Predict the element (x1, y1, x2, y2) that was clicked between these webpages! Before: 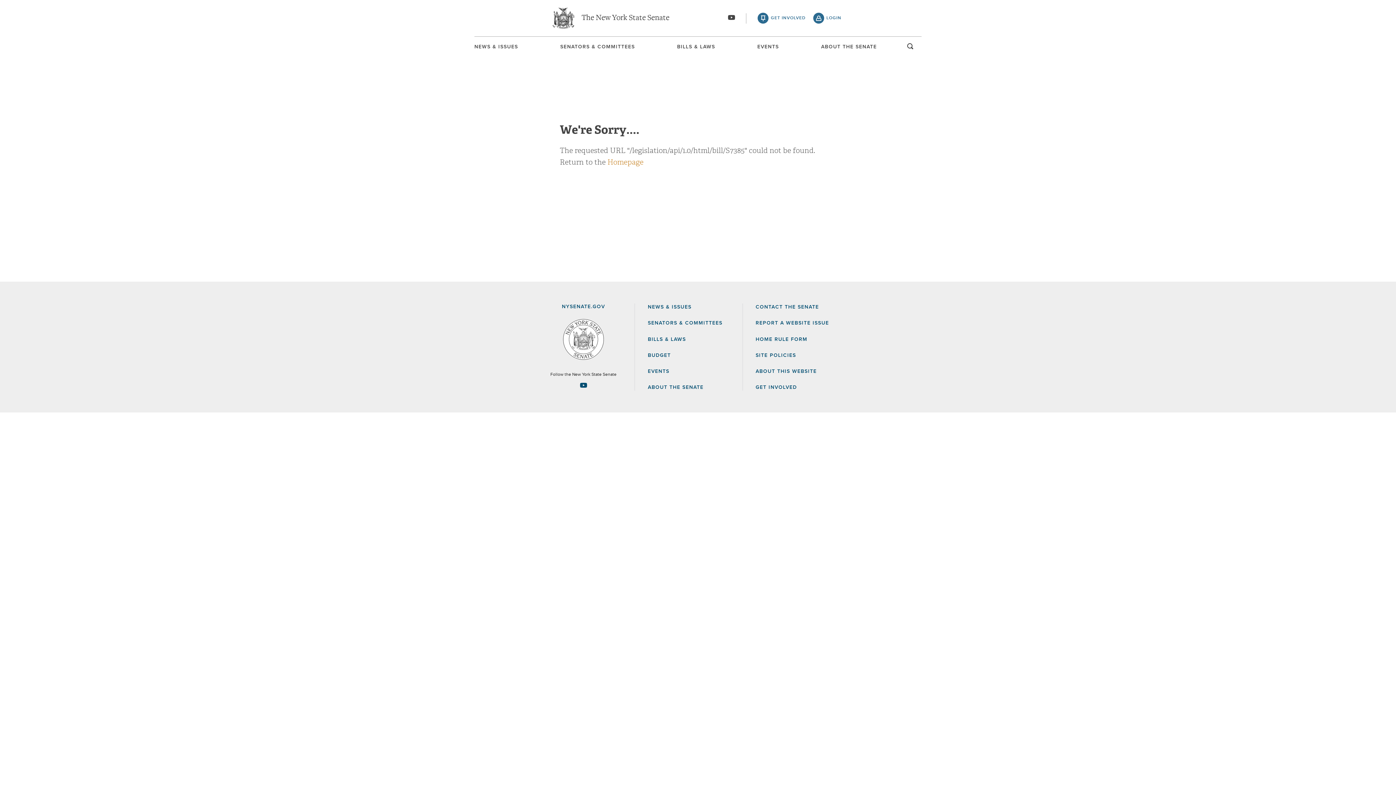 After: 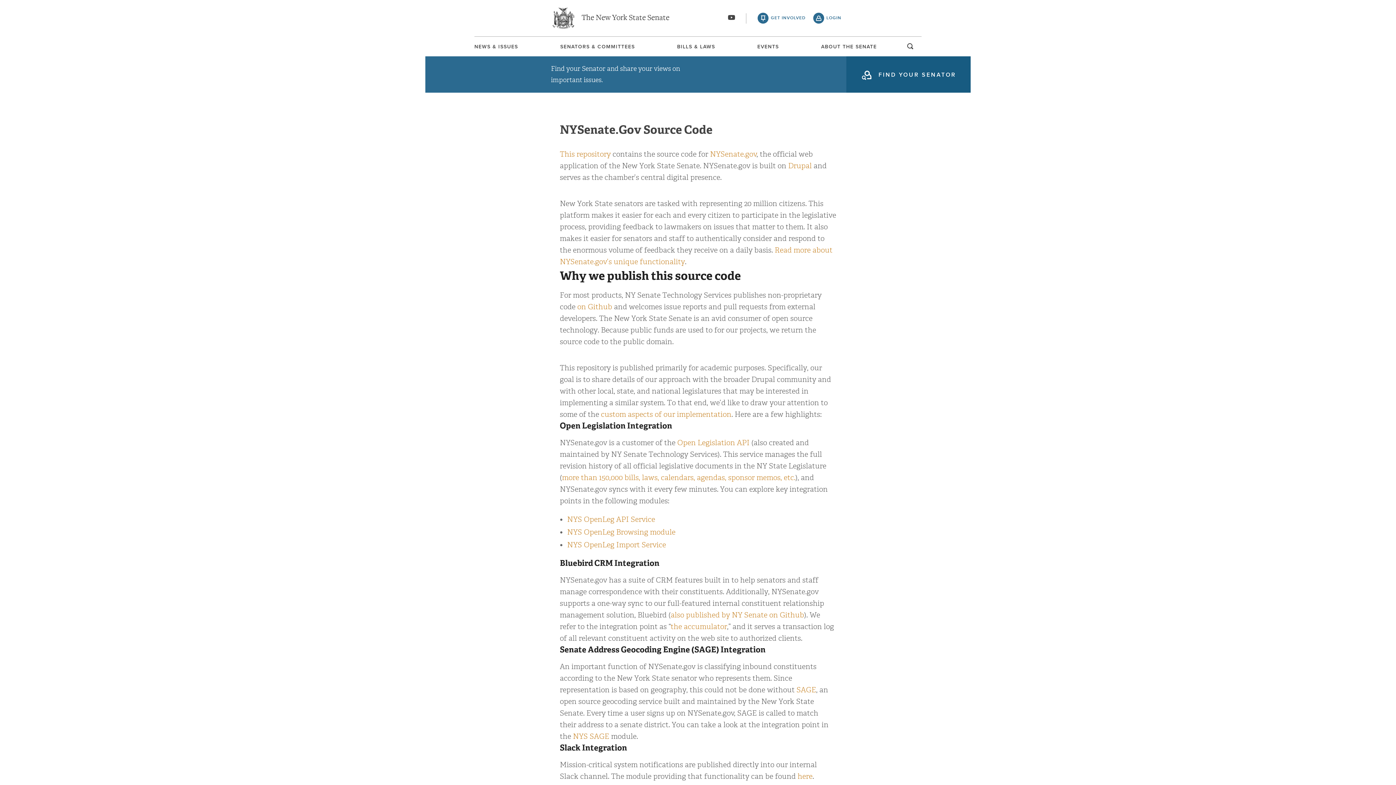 Action: label: ABOUT THIS WEBSITE bbox: (755, 369, 817, 374)